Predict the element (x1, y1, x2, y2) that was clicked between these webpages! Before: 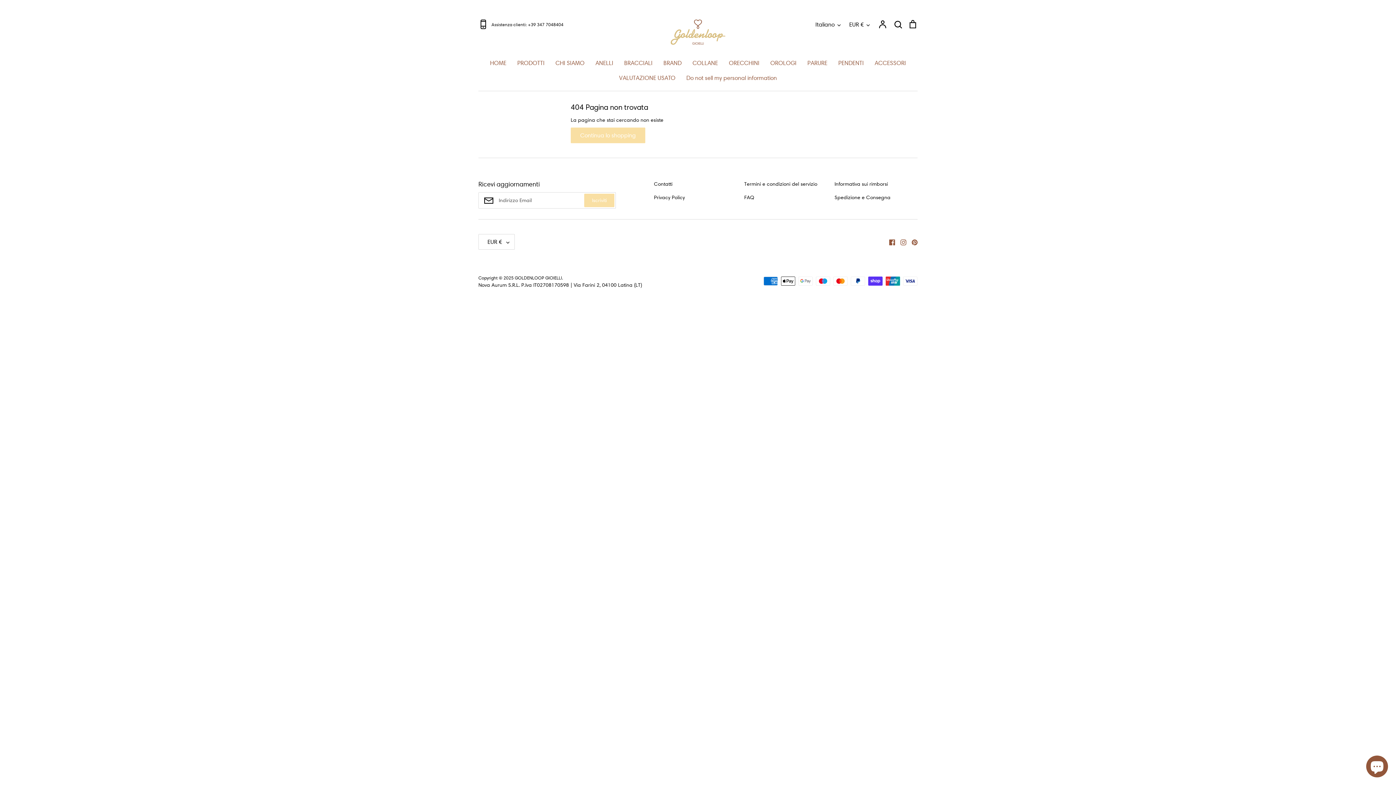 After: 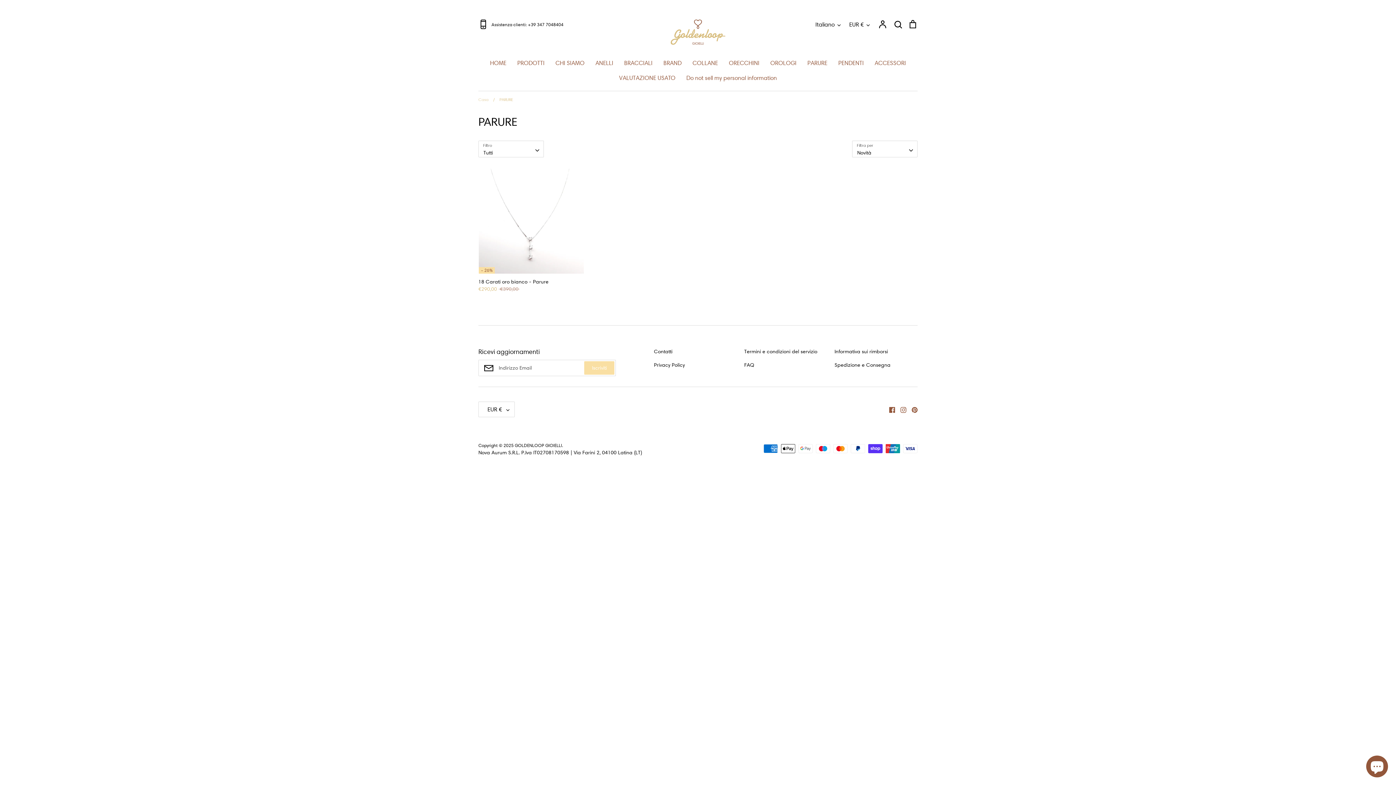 Action: label: PARURE bbox: (807, 59, 827, 66)